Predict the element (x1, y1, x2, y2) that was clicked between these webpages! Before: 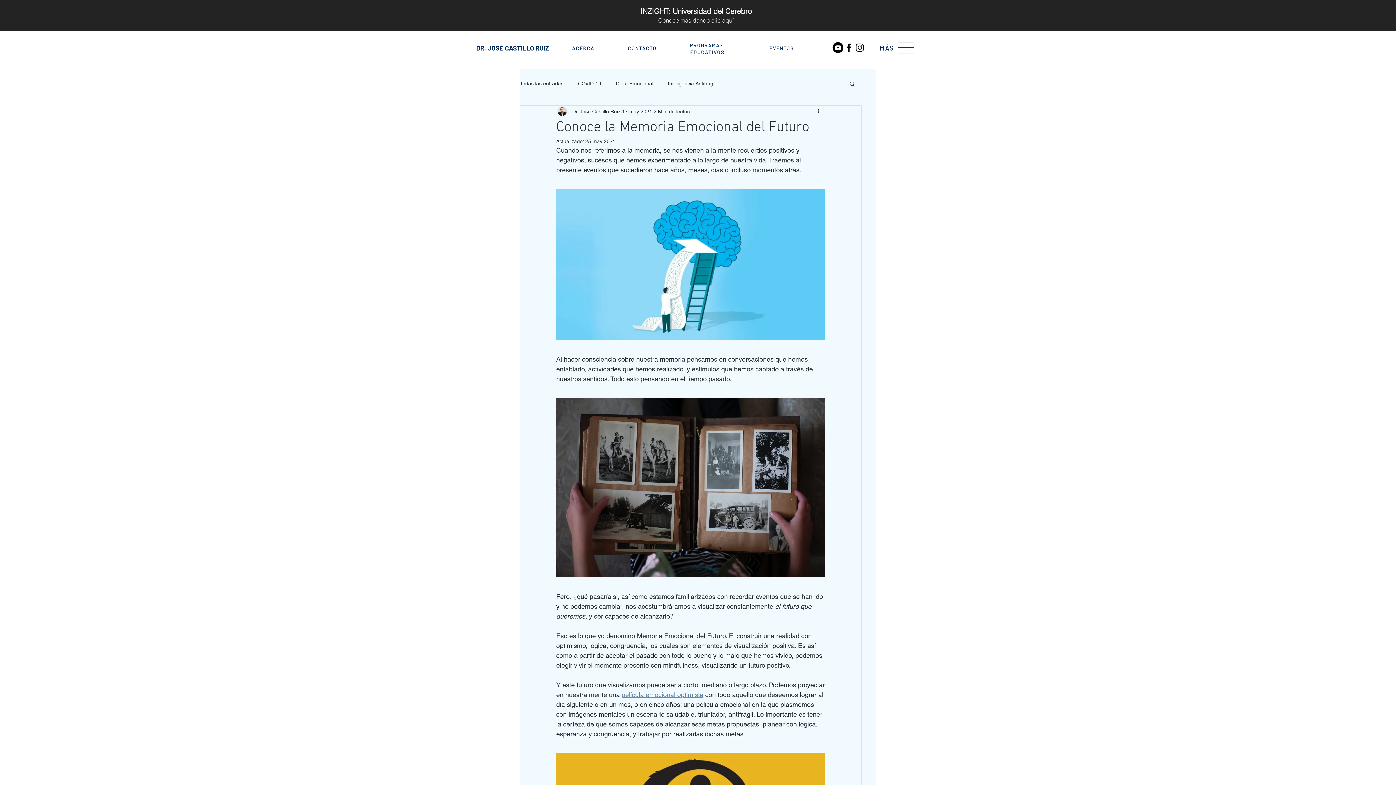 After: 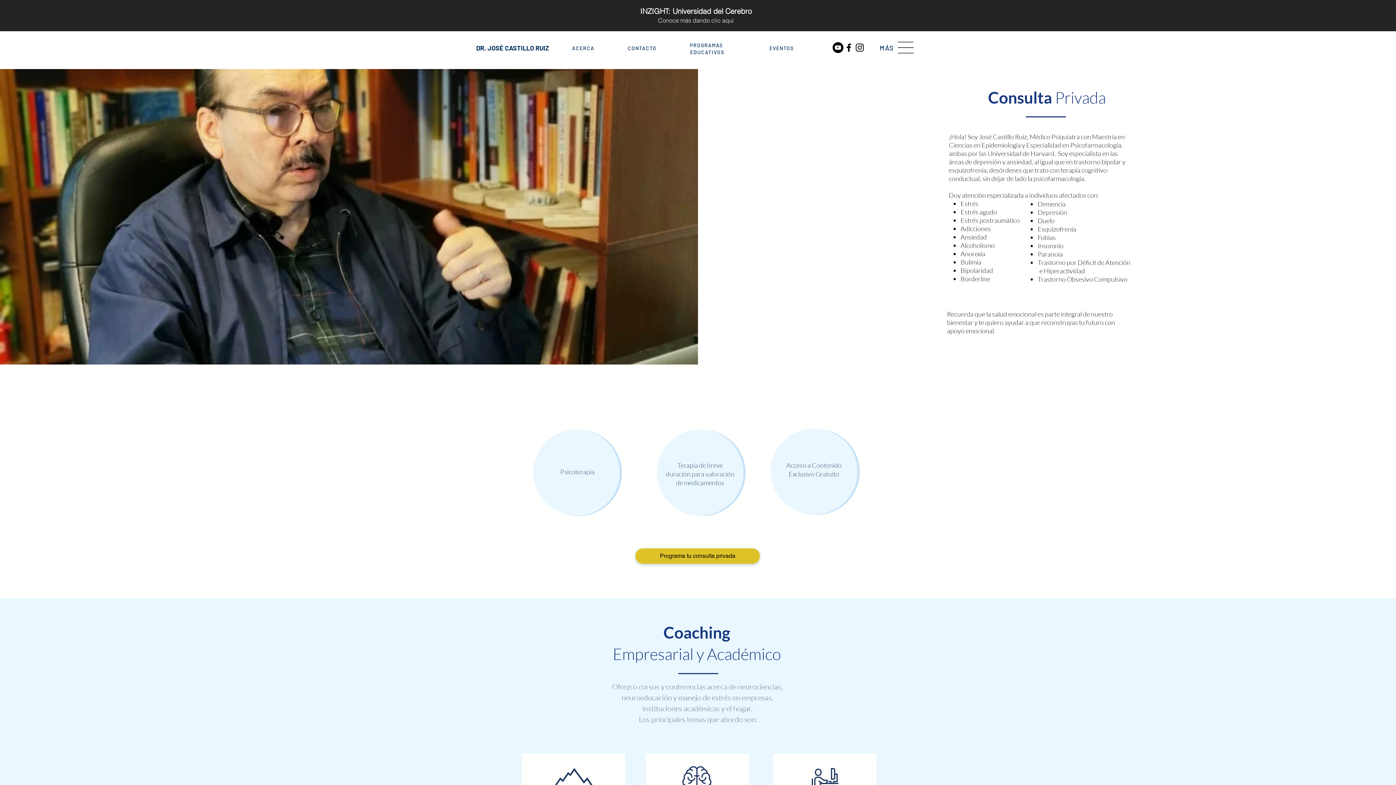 Action: label: PROGRAMAS  EDUCATIVOS bbox: (690, 42, 724, 56)